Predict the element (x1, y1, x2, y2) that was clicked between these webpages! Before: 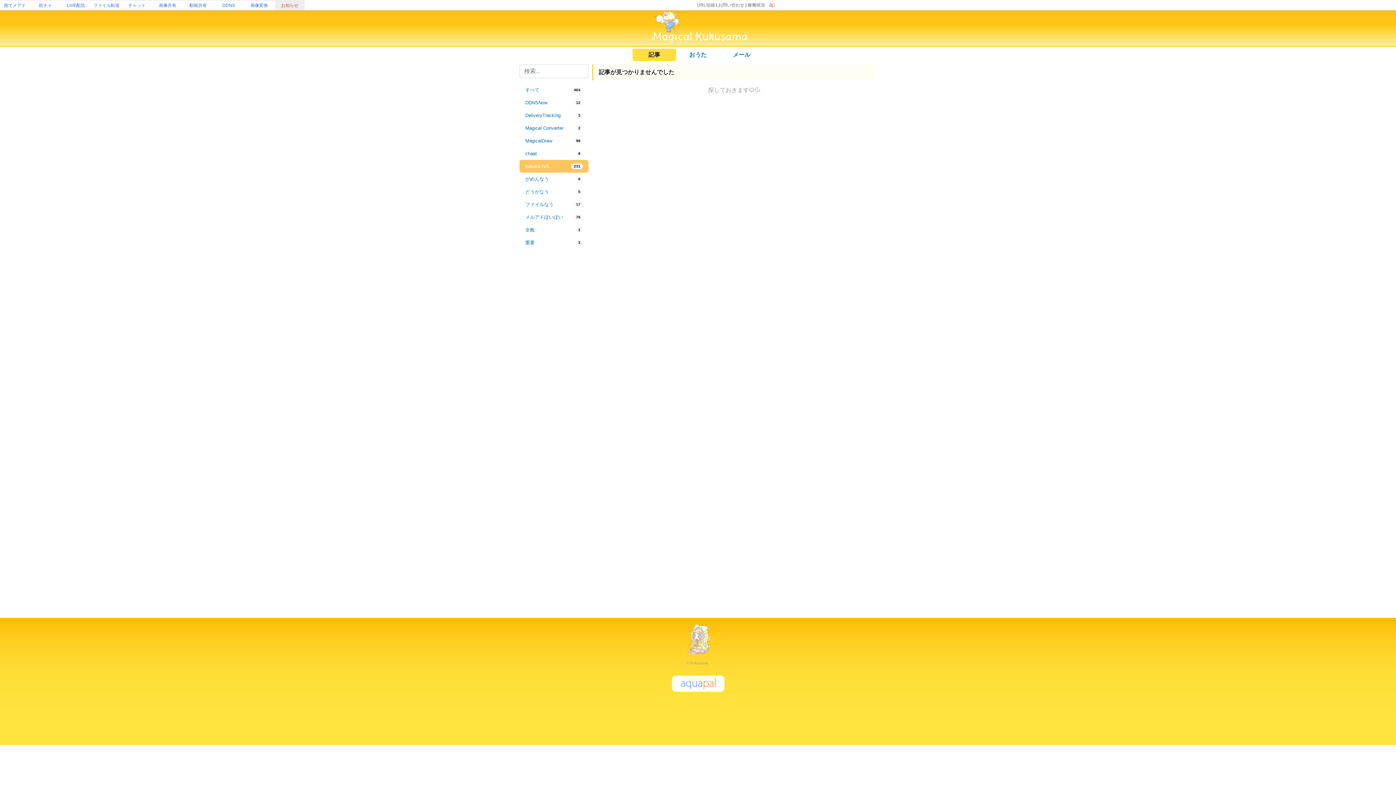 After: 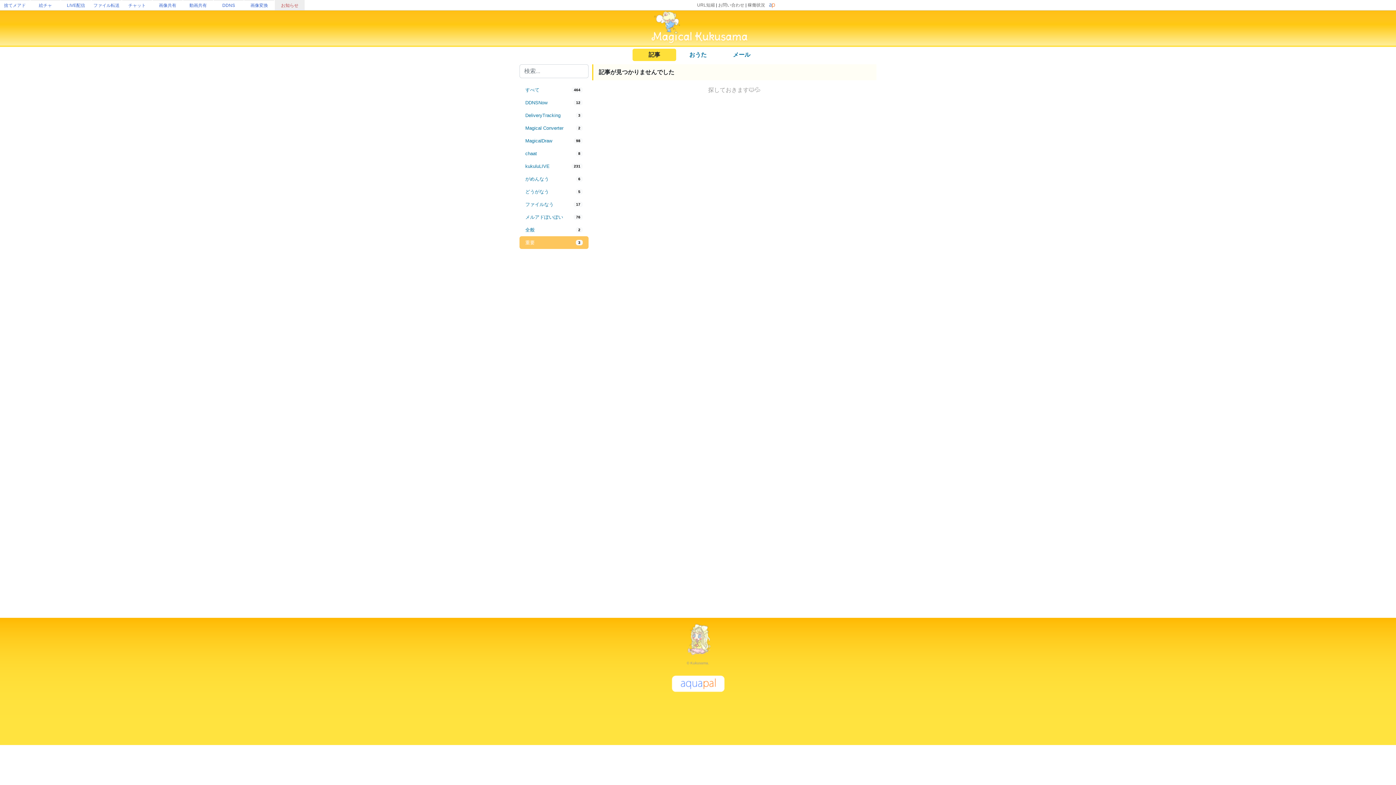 Action: label: 重要
3 bbox: (519, 236, 588, 249)